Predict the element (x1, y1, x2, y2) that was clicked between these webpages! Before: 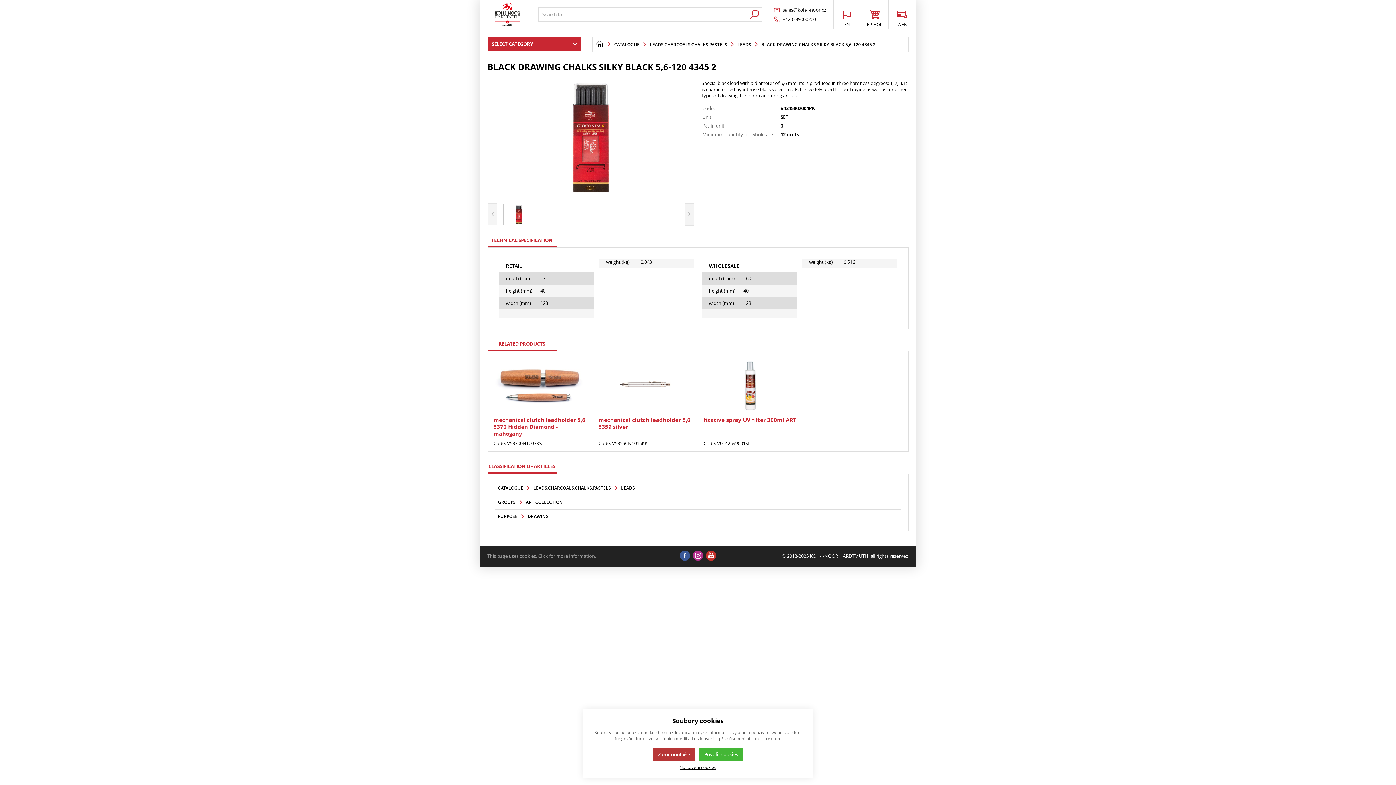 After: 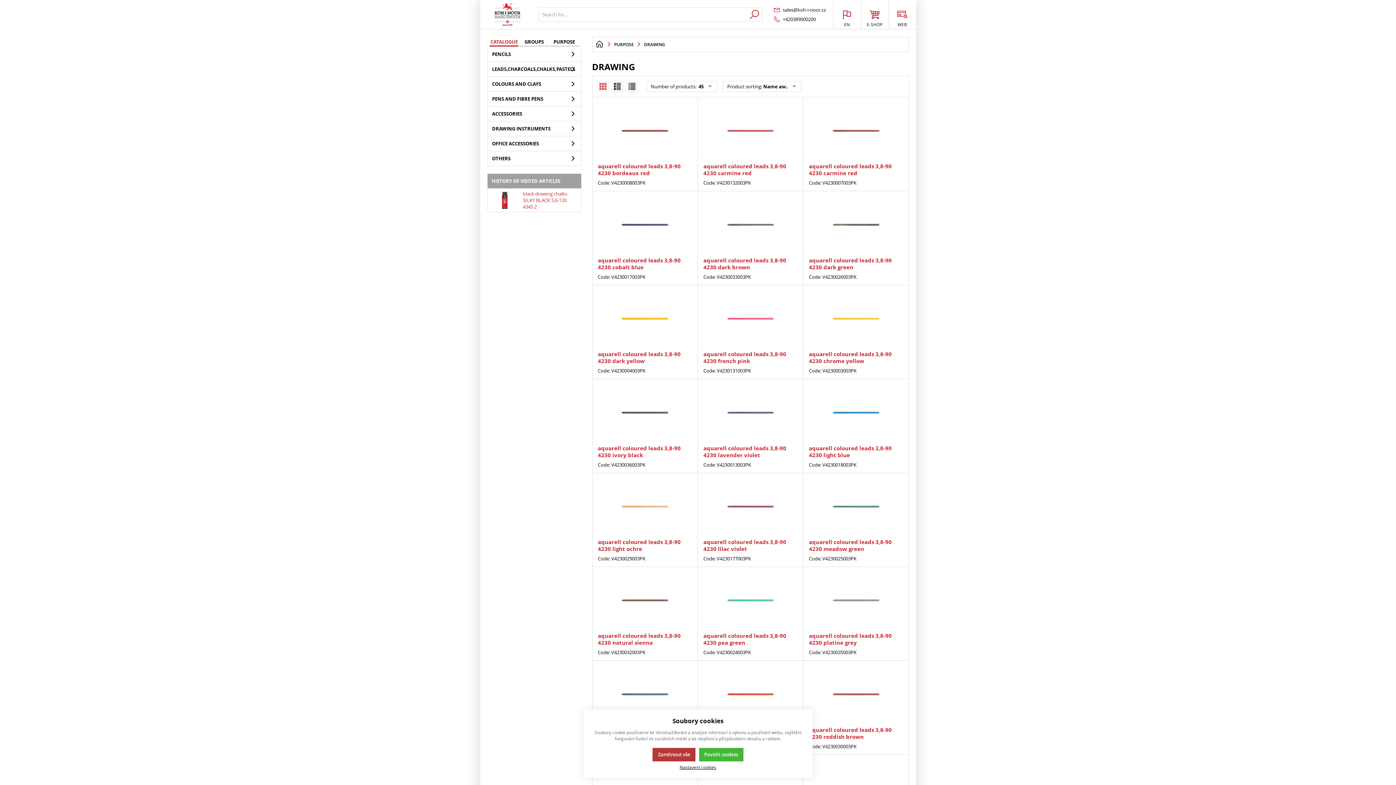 Action: bbox: (524, 509, 551, 523) label: DRAWING